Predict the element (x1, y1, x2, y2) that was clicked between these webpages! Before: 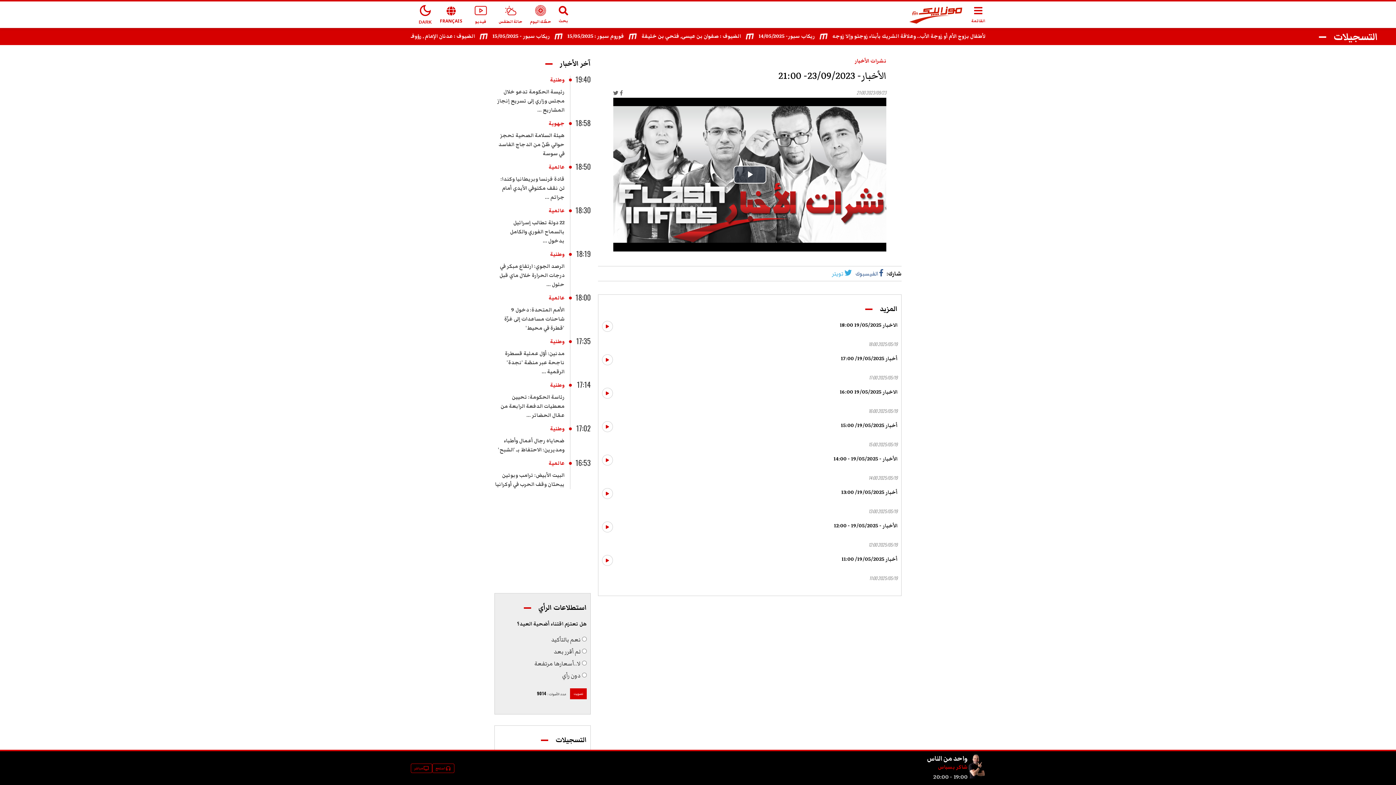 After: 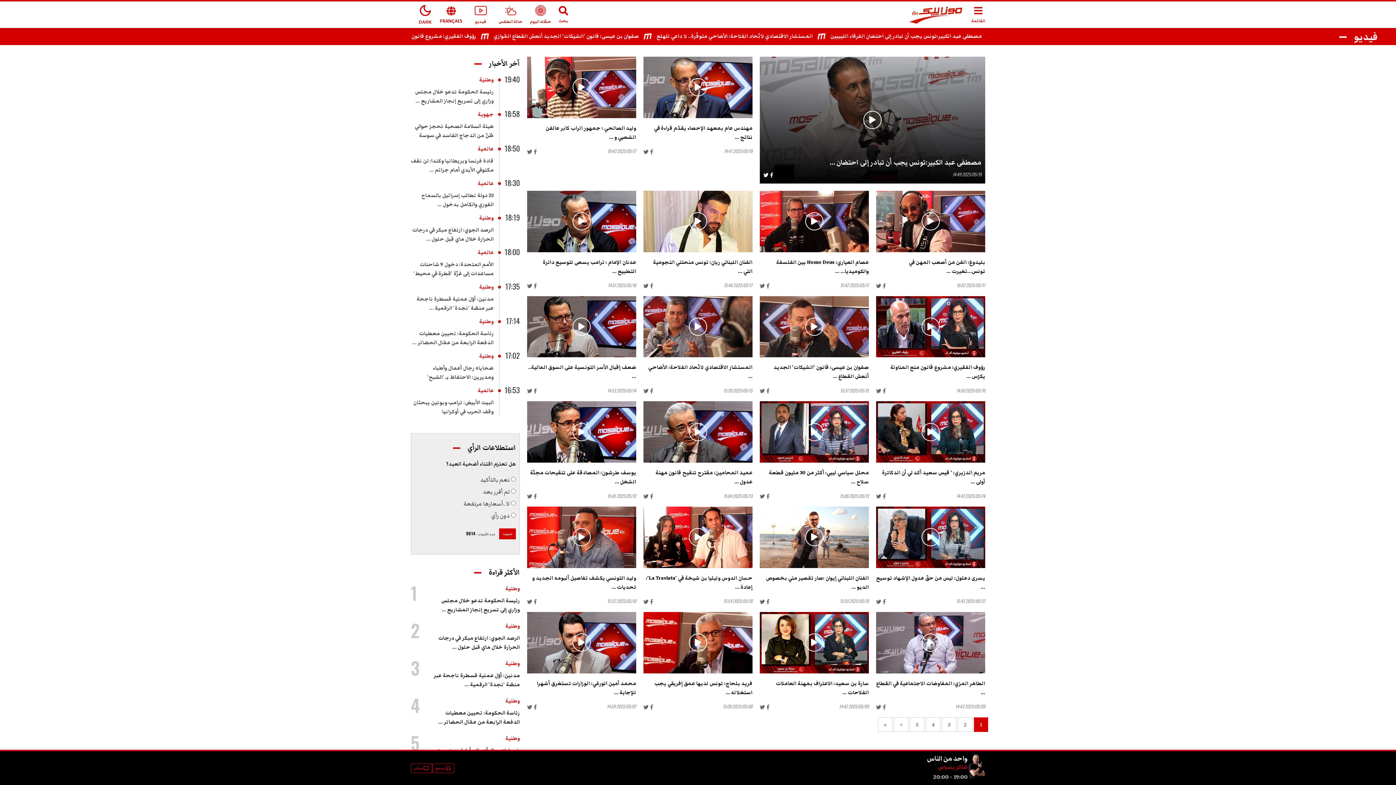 Action: label: فيديو bbox: (469, 5, 498, 24)